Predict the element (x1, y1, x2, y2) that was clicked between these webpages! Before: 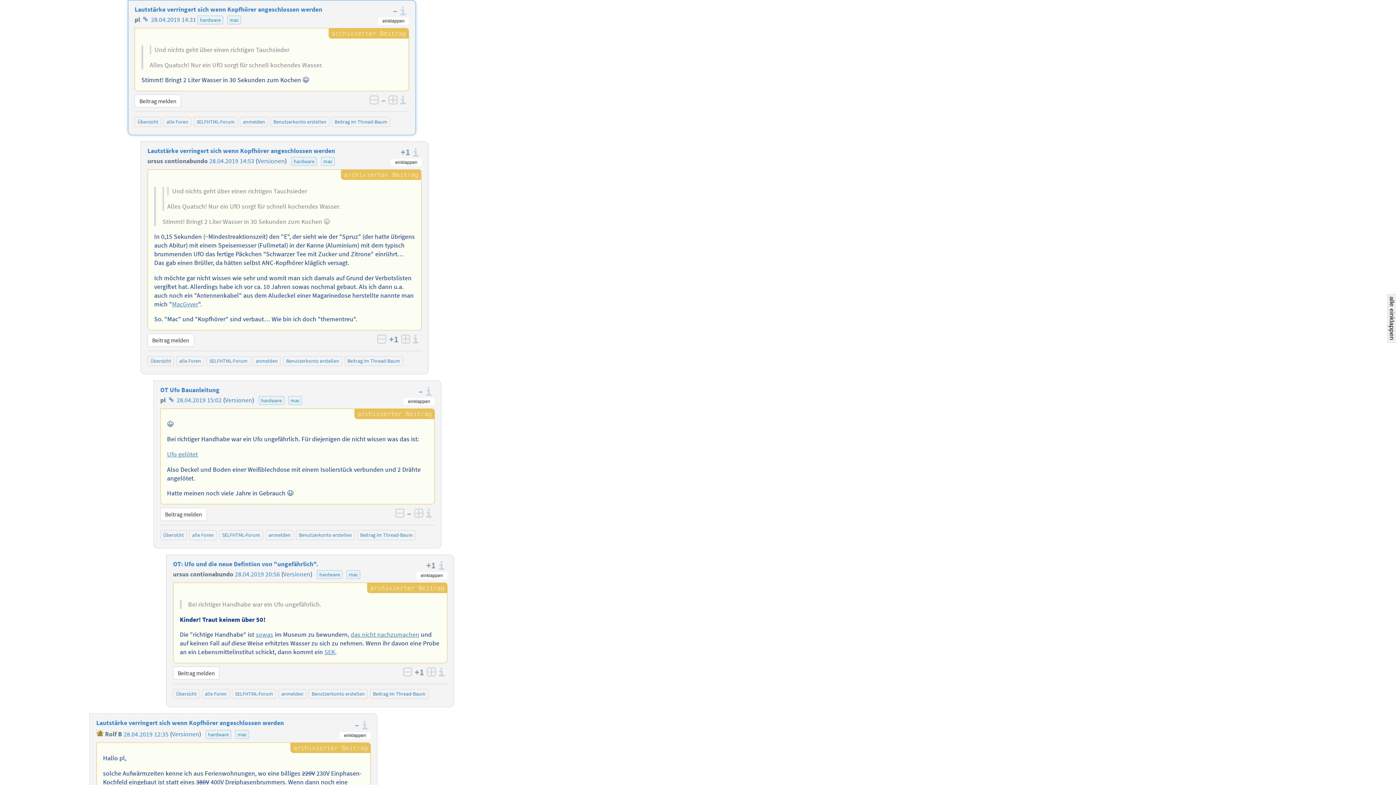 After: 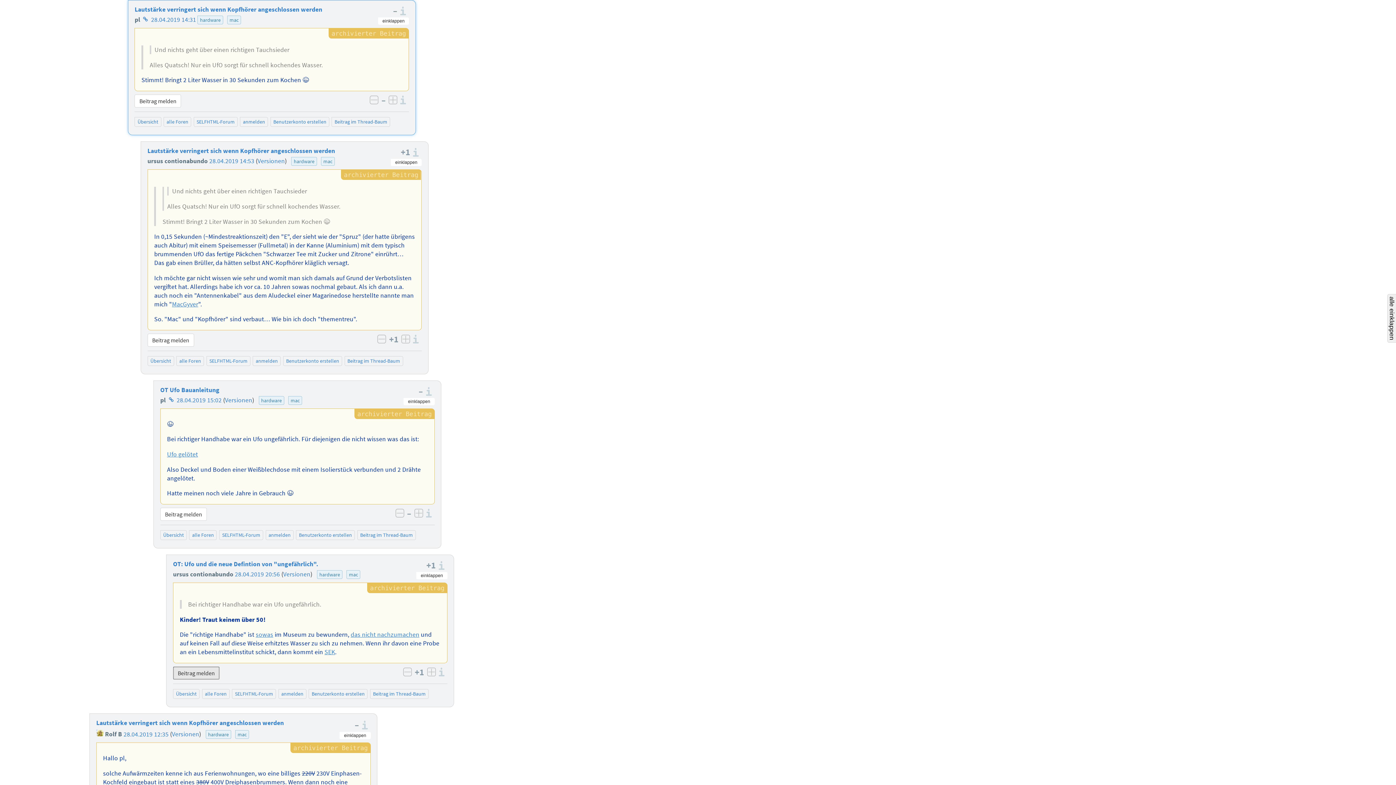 Action: label: Beitrag melden bbox: (173, 666, 219, 679)